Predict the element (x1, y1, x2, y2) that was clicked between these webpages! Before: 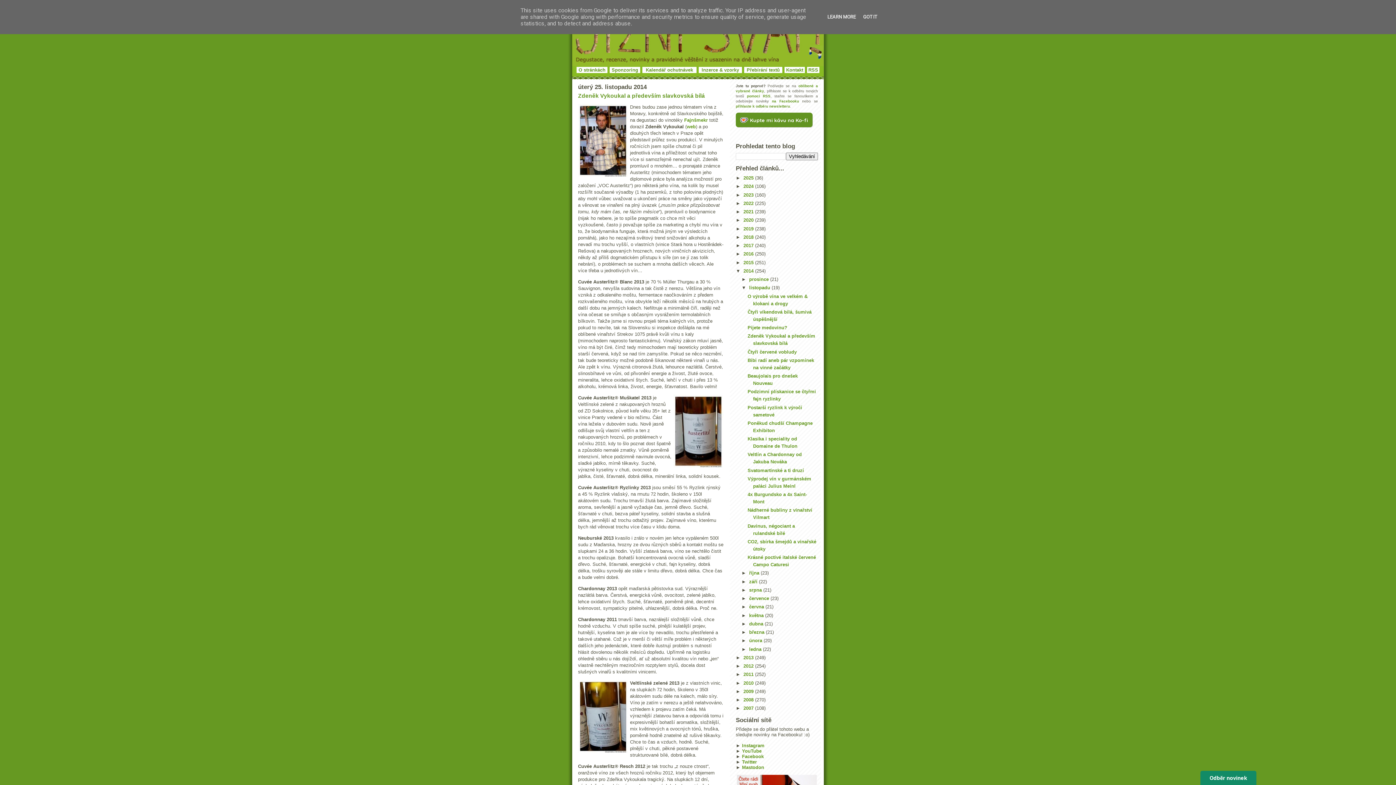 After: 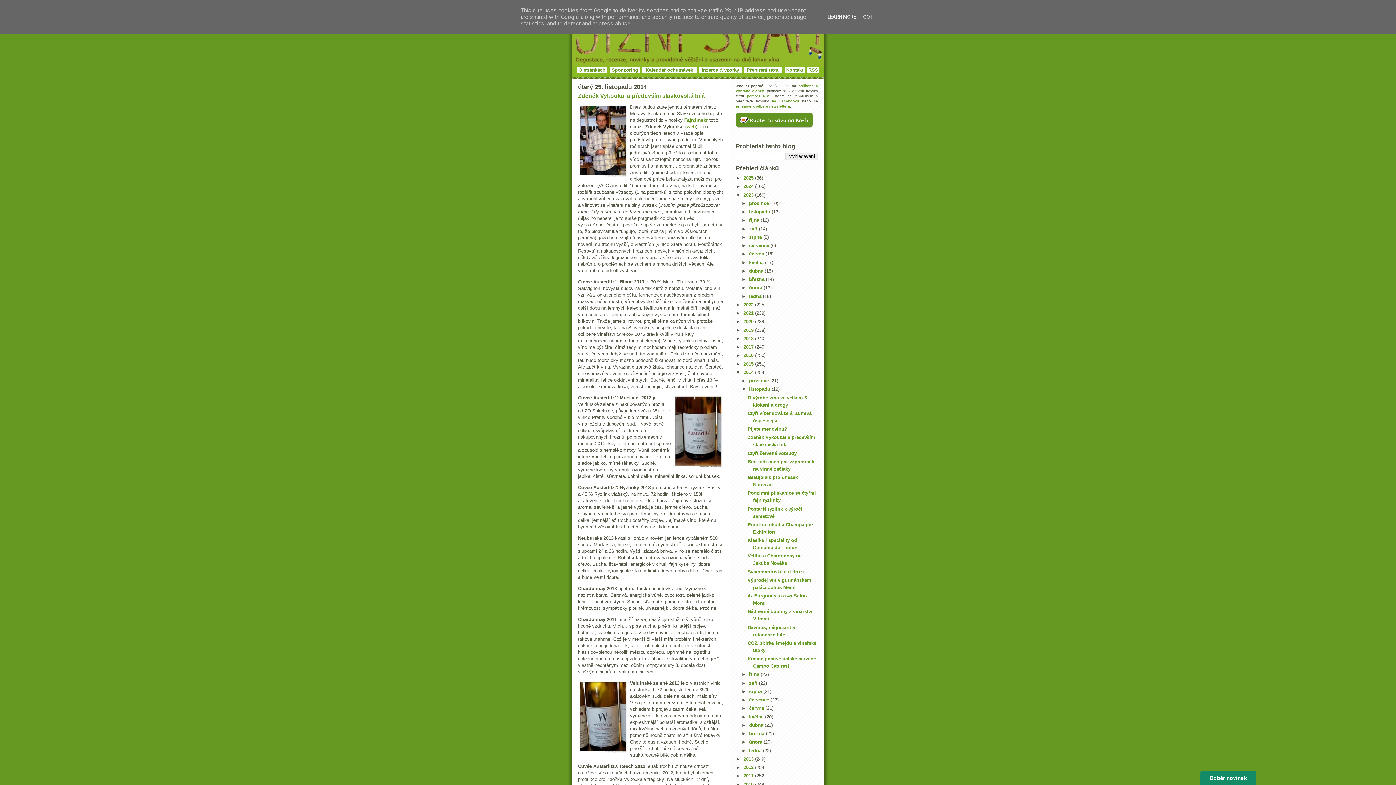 Action: label: ►   bbox: (736, 192, 743, 197)